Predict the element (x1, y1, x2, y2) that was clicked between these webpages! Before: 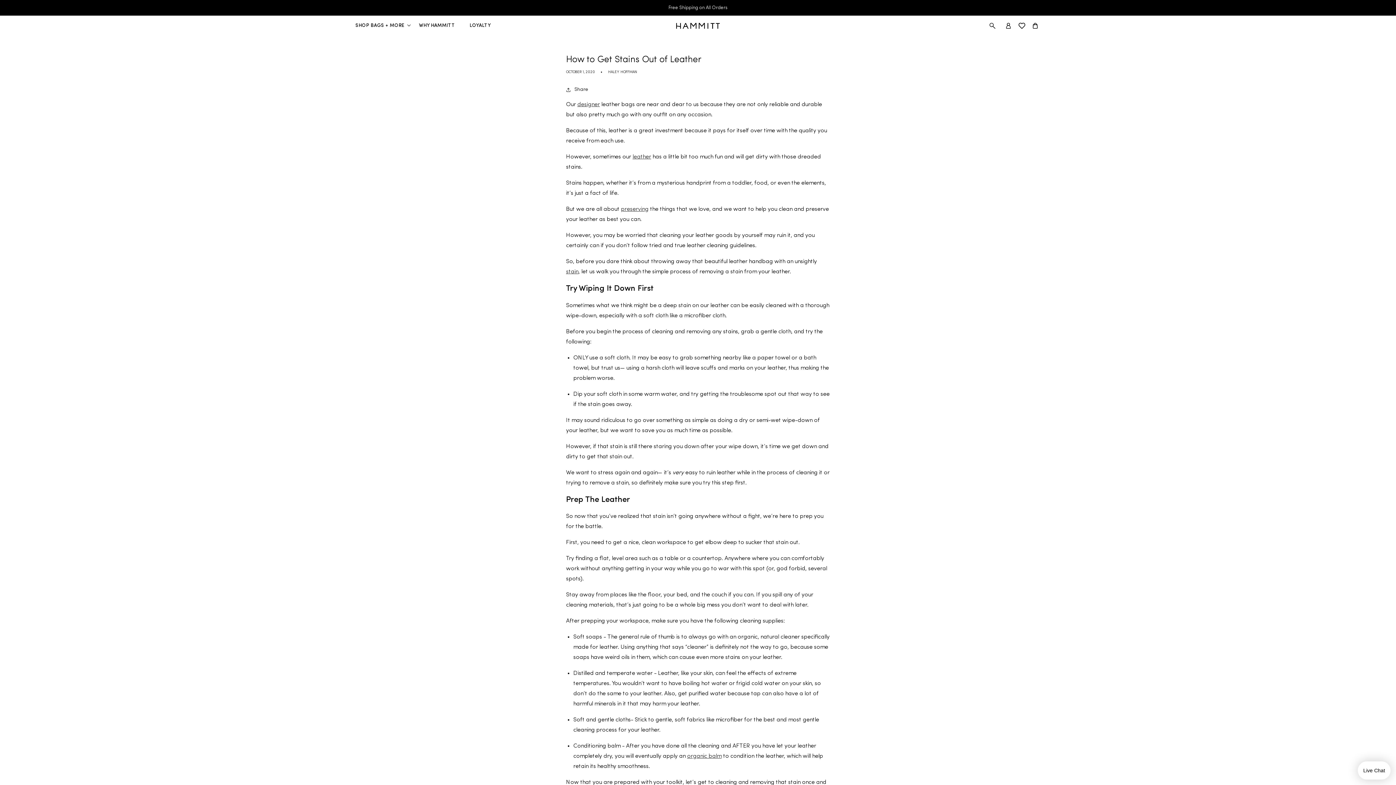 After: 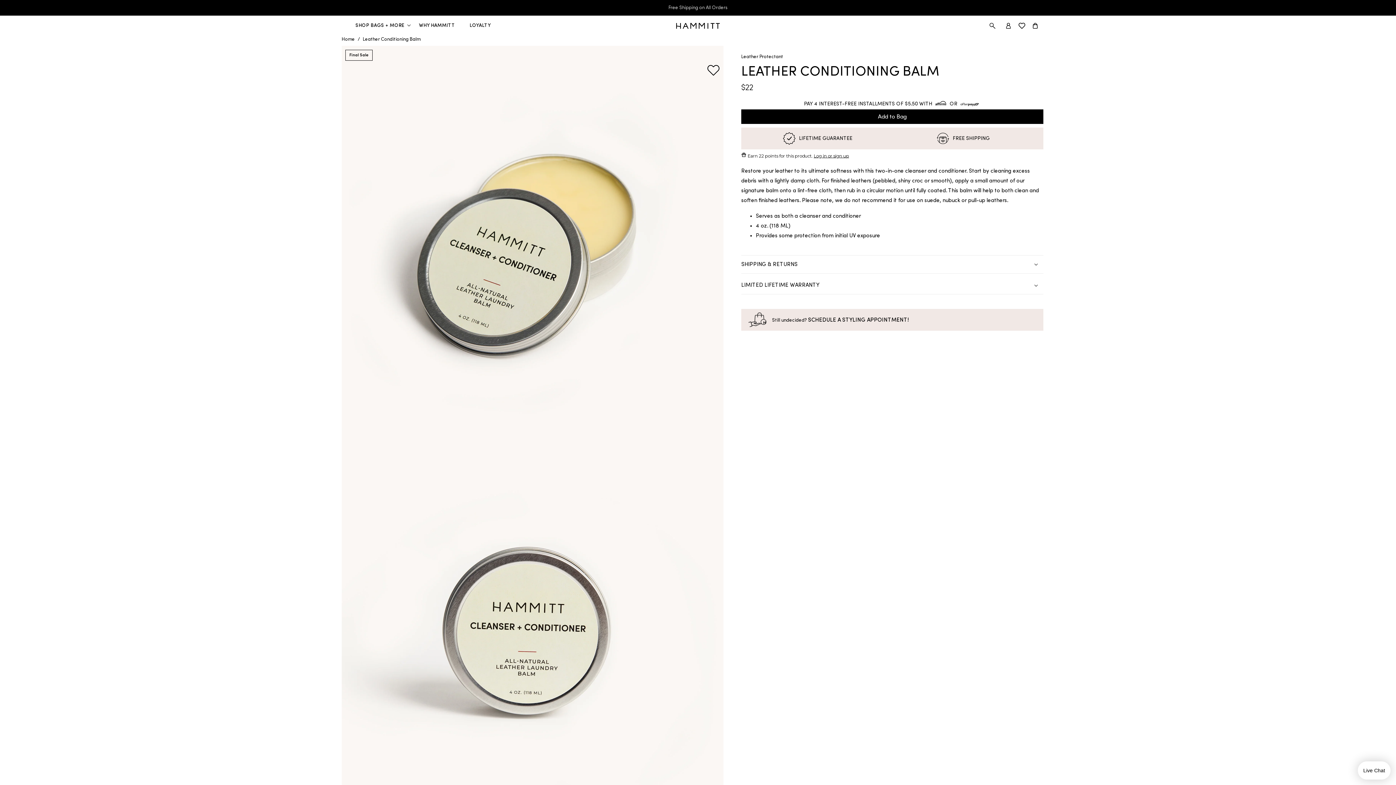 Action: label: organic balm bbox: (687, 753, 721, 759)